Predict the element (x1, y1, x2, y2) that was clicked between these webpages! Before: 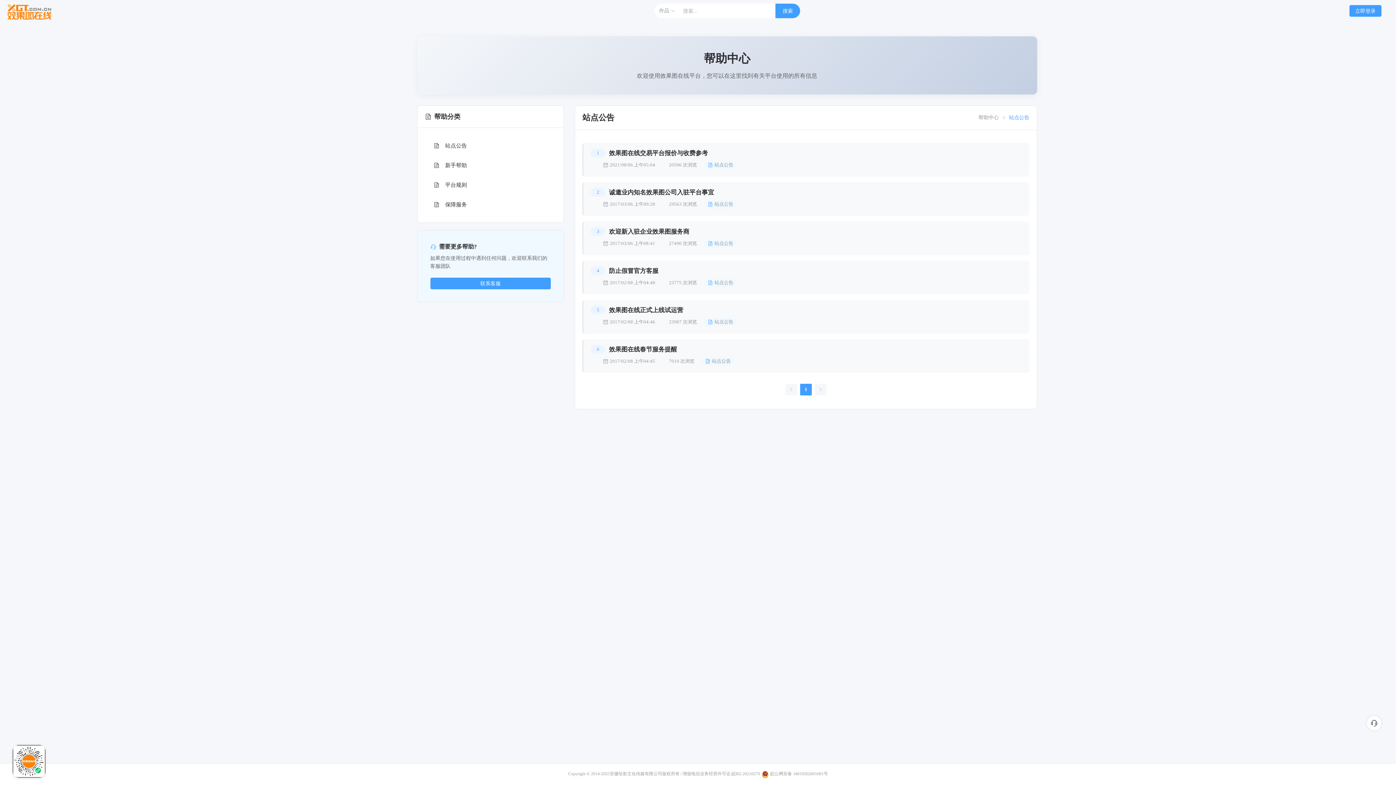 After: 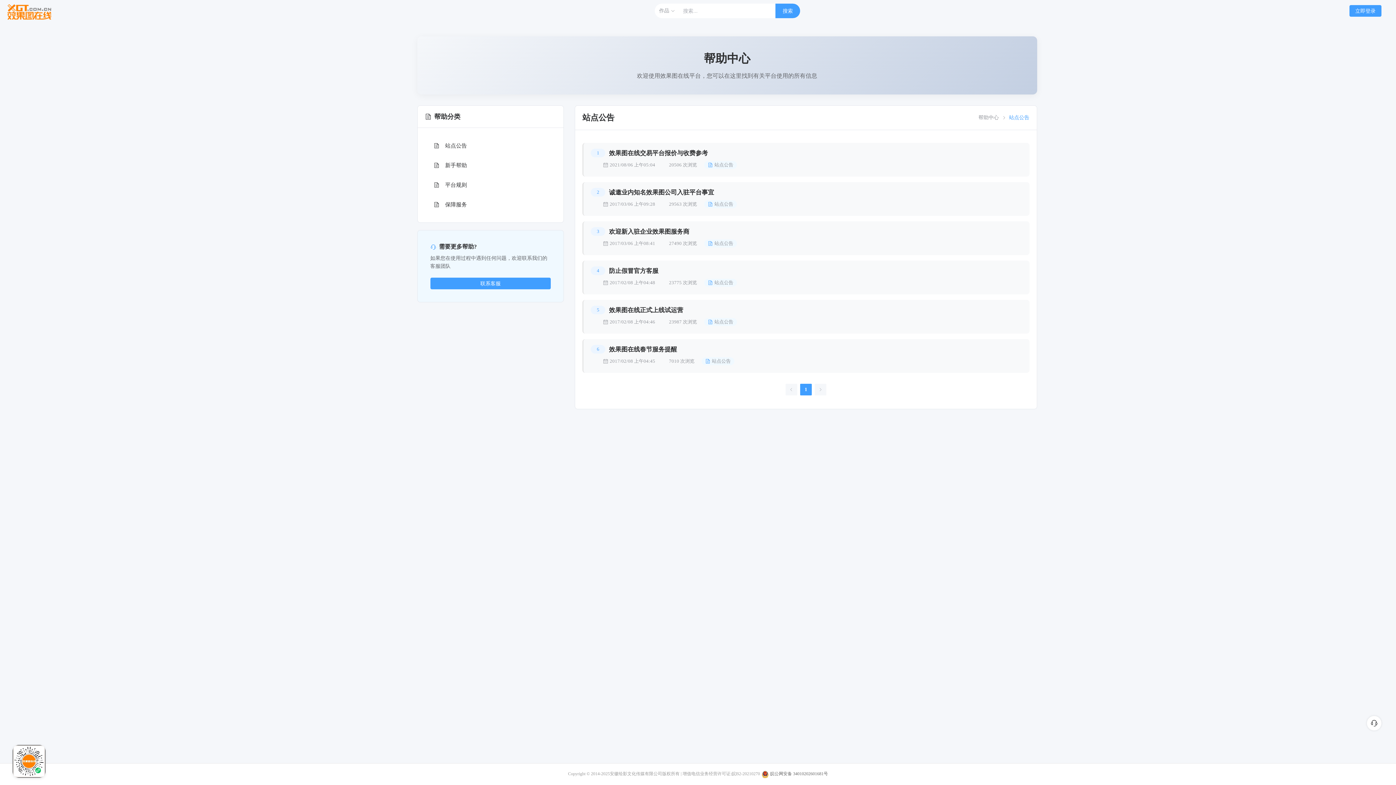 Action: label: 皖公网安备 34010202601681号 bbox: (770, 771, 828, 776)